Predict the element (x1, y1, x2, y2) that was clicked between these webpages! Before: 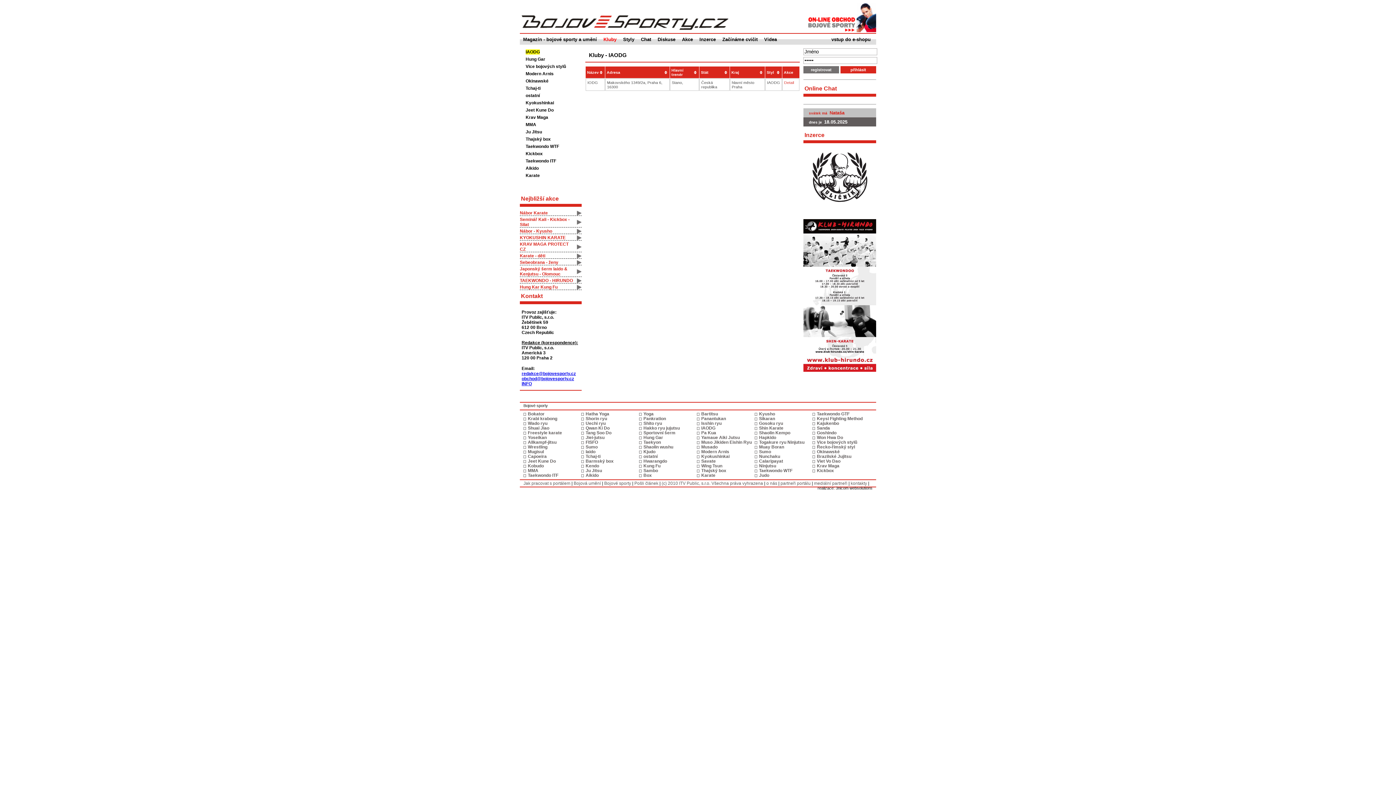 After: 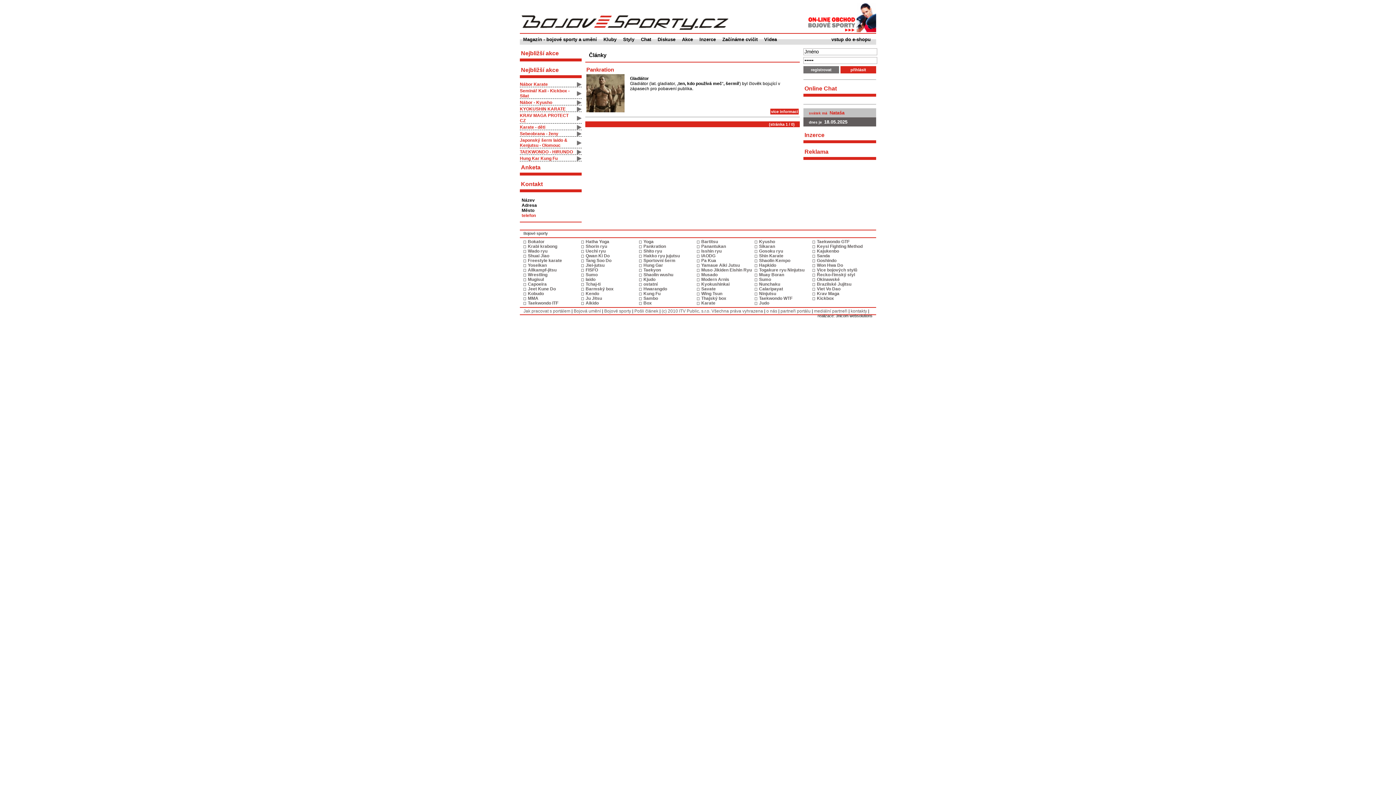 Action: bbox: (643, 416, 666, 421) label: Pankration